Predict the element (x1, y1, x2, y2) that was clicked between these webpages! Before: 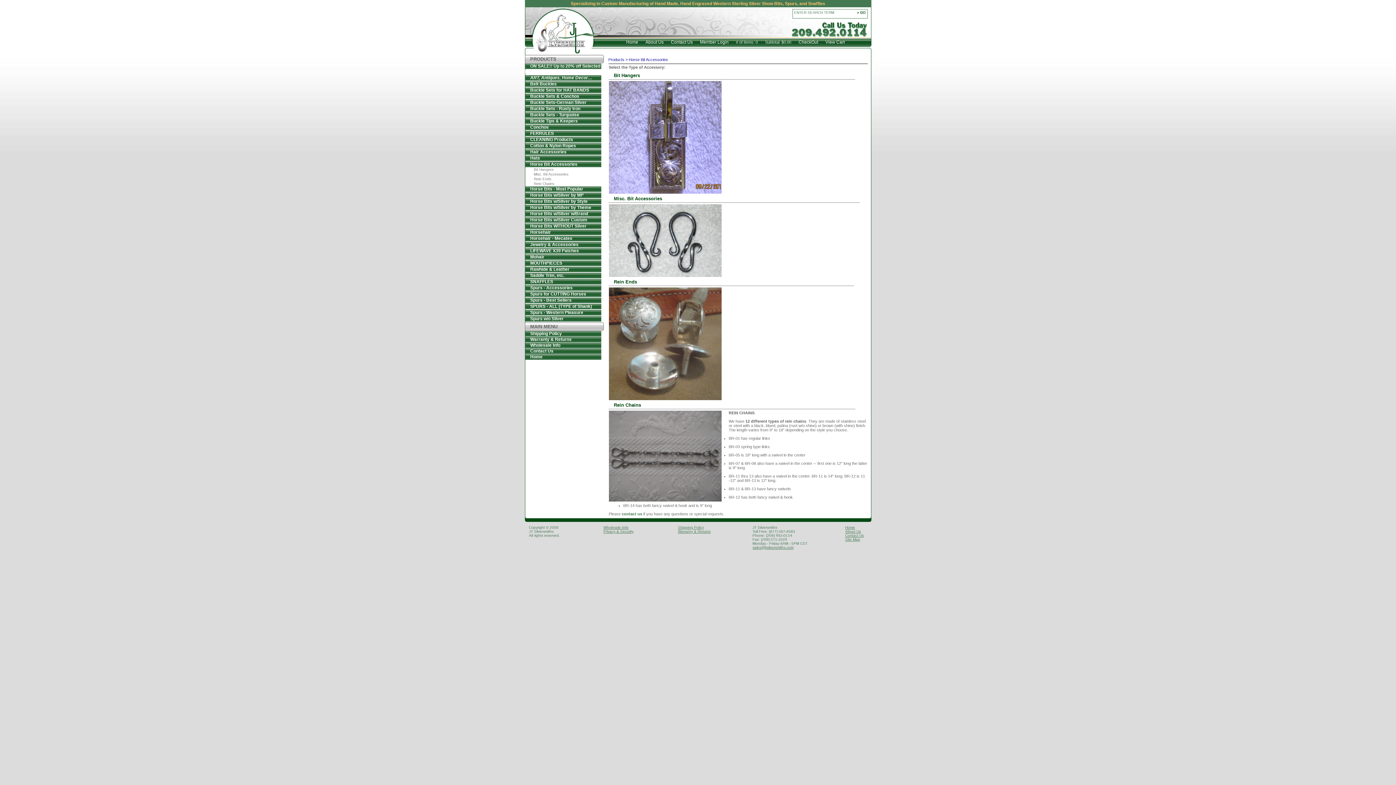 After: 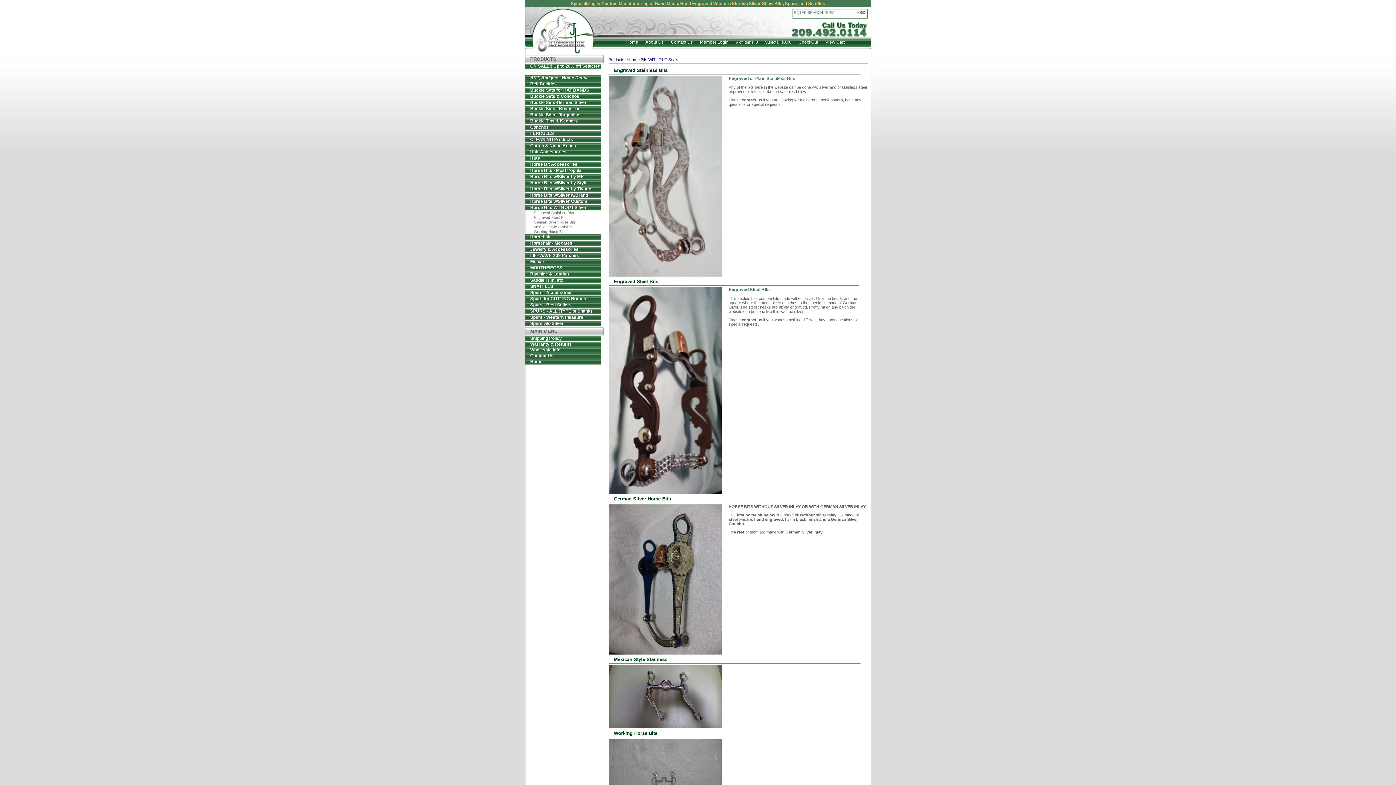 Action: bbox: (524, 223, 586, 228) label: Horse Bits WITHOUT Silver